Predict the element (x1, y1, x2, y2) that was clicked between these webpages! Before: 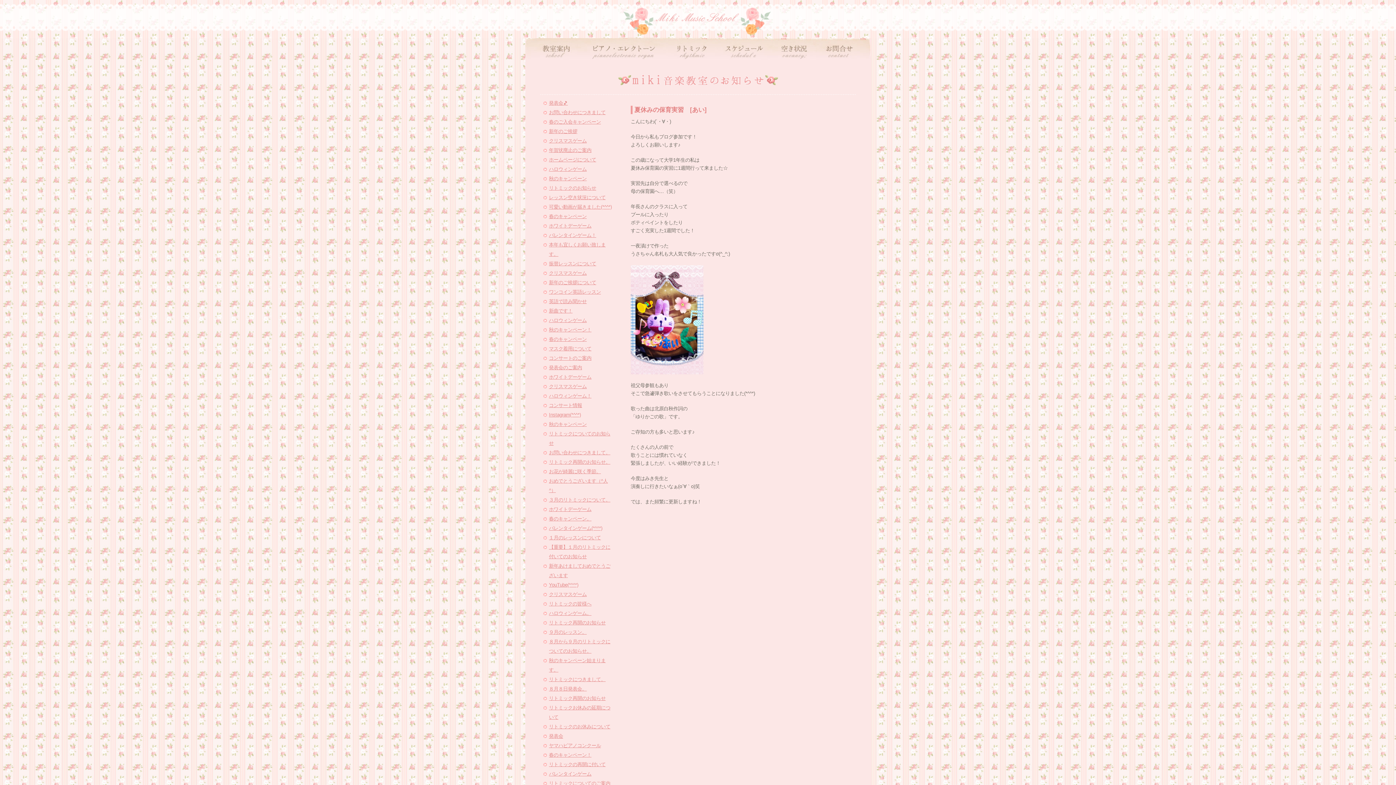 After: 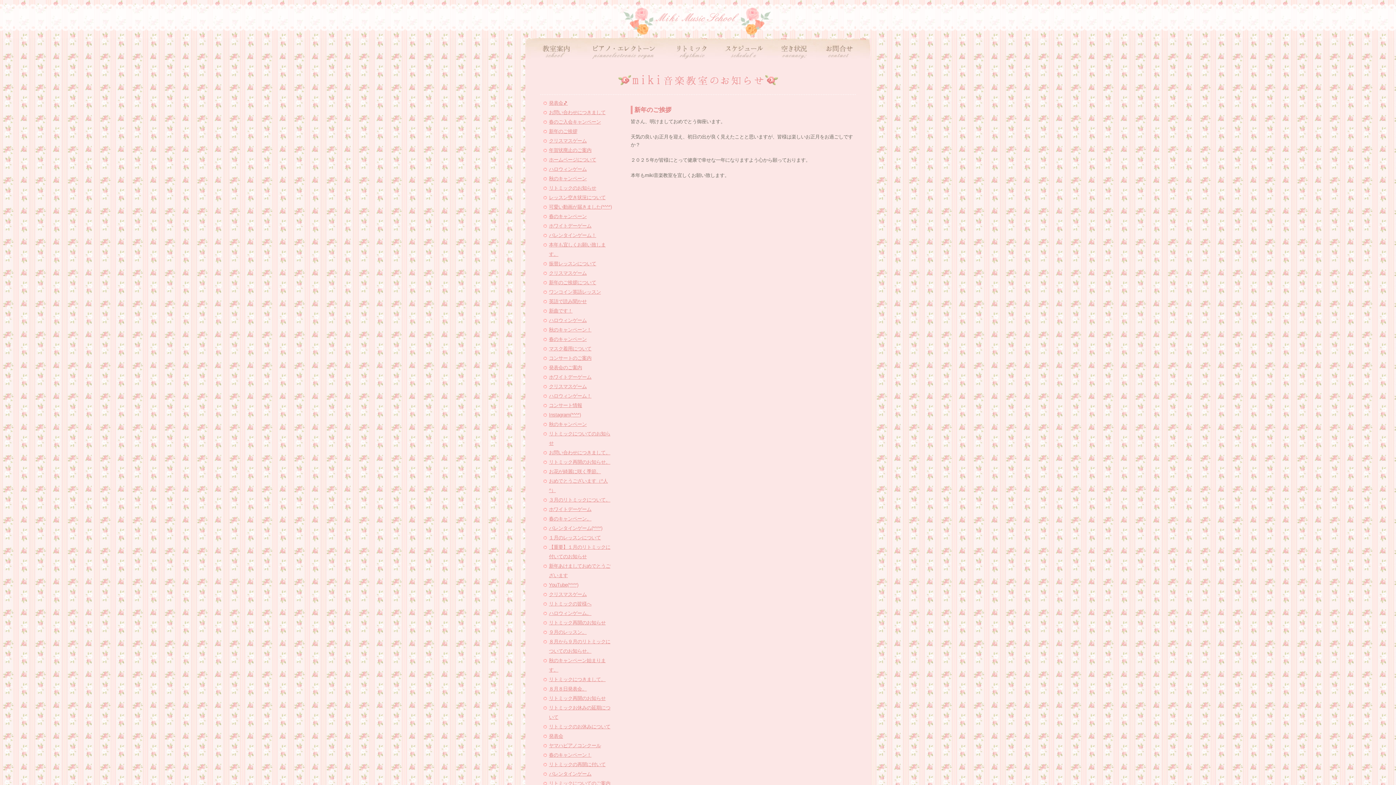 Action: label: 新年のご挨拶 bbox: (549, 128, 577, 134)